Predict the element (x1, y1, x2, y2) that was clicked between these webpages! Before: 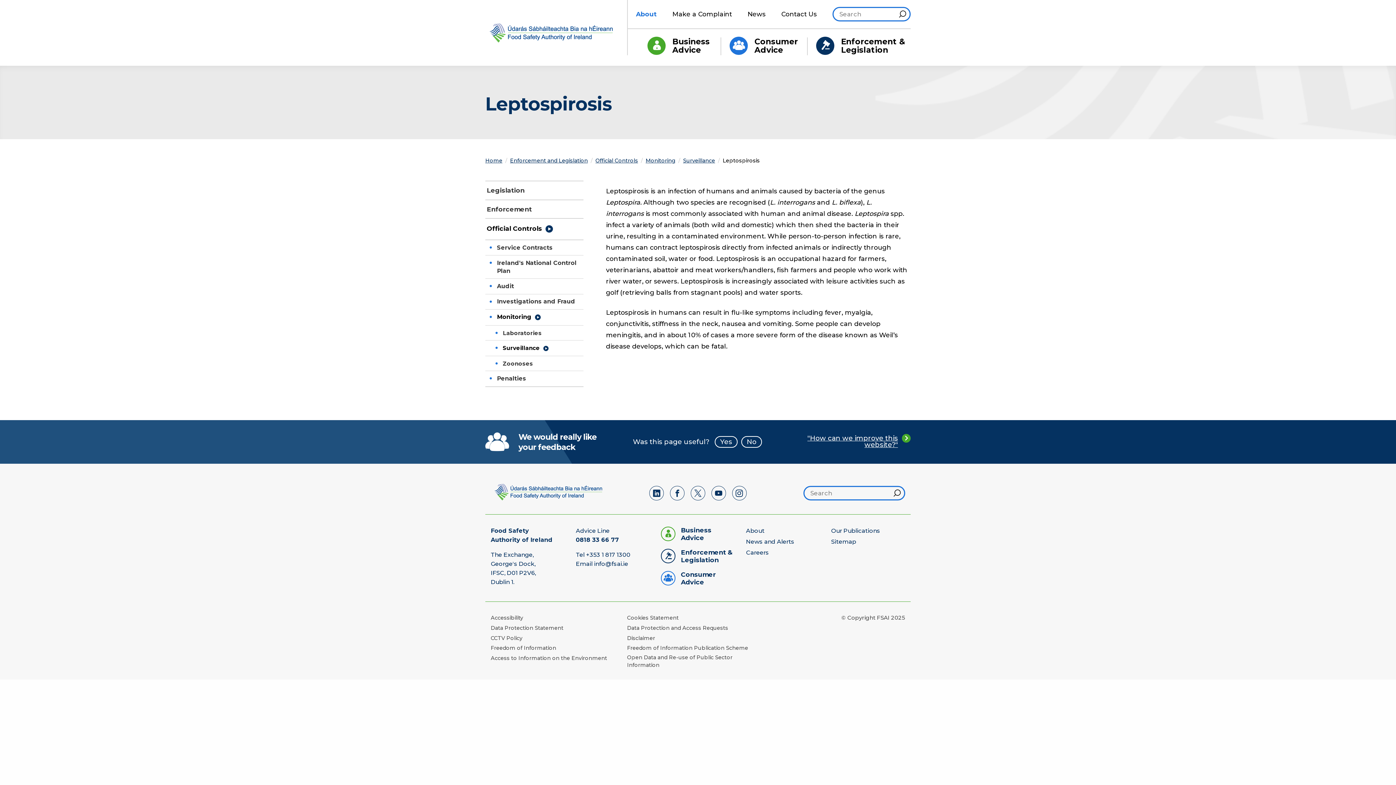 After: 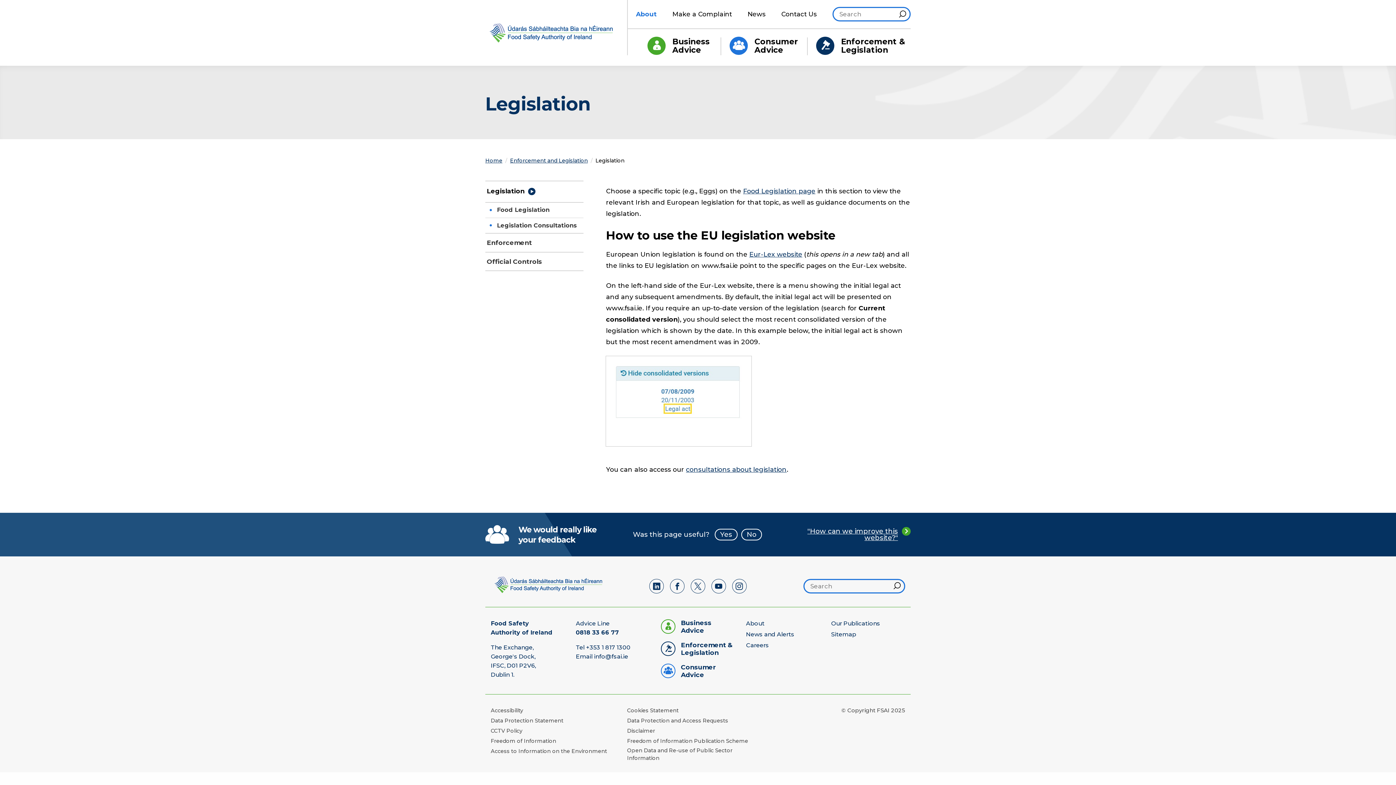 Action: bbox: (485, 181, 526, 199) label: Legislation